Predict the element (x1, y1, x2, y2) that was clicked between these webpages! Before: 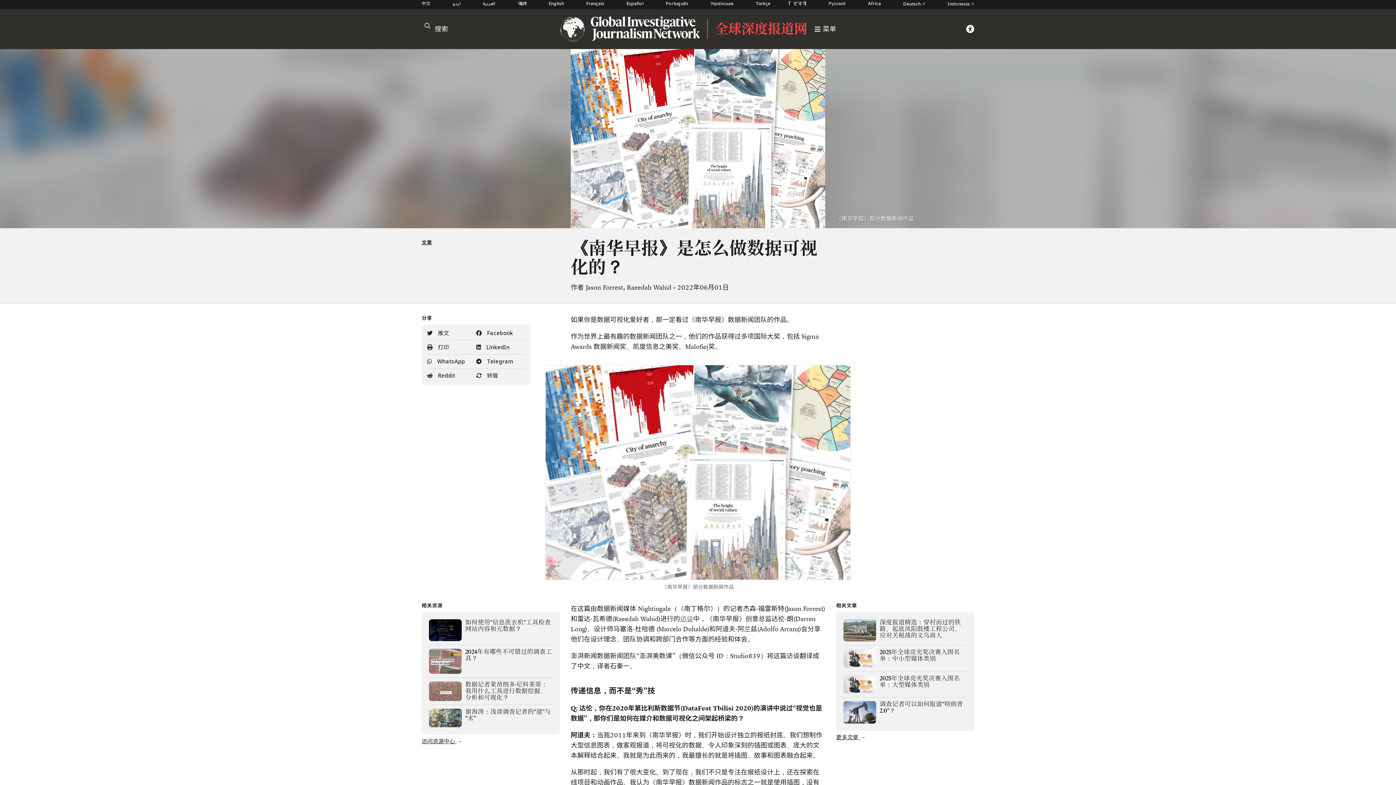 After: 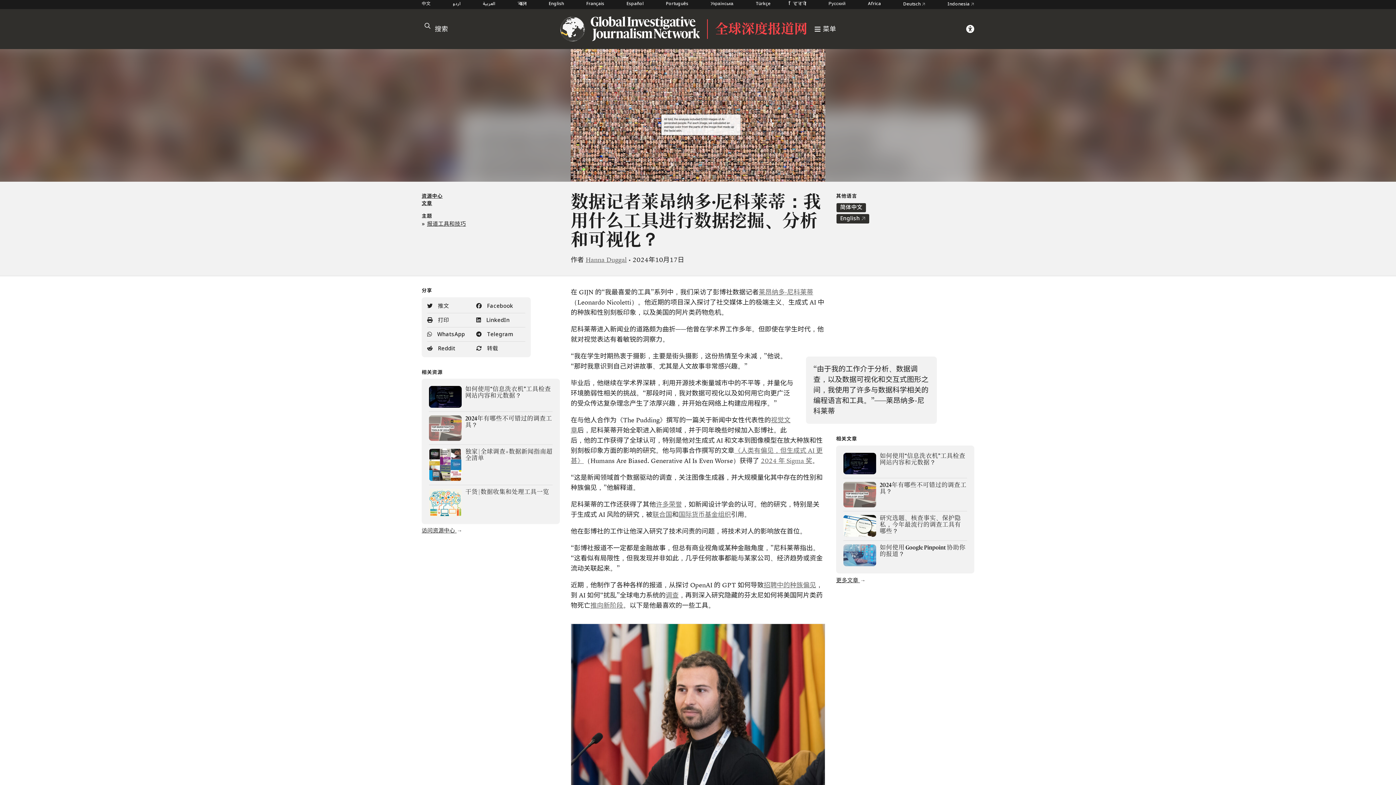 Action: label: 数据记者莱昂纳多·尼科莱蒂：我用什么工具进行数据挖掘、分析和可视化？ bbox: (429, 681, 552, 705)